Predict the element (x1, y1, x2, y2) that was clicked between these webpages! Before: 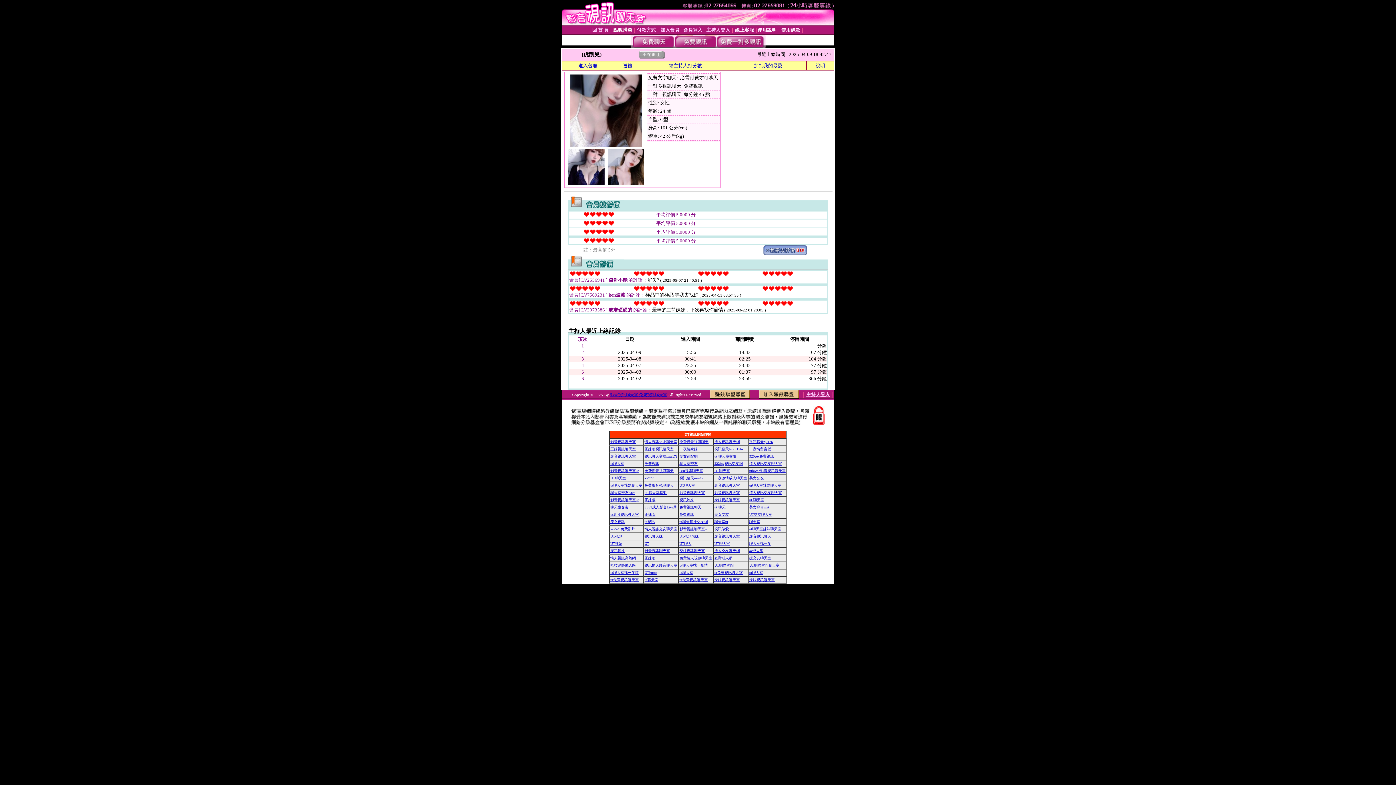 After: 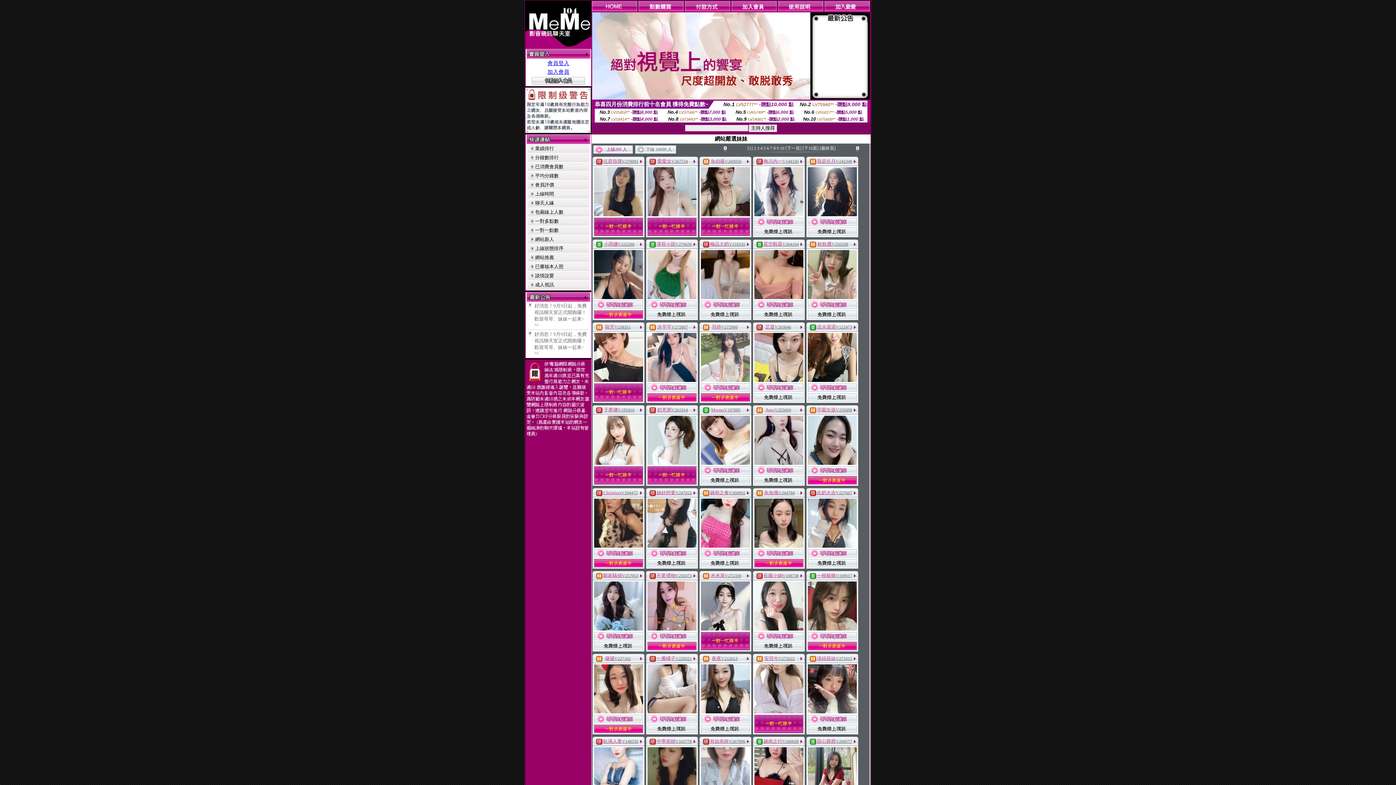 Action: bbox: (610, 469, 638, 473) label: 影音視訊聊天室ut